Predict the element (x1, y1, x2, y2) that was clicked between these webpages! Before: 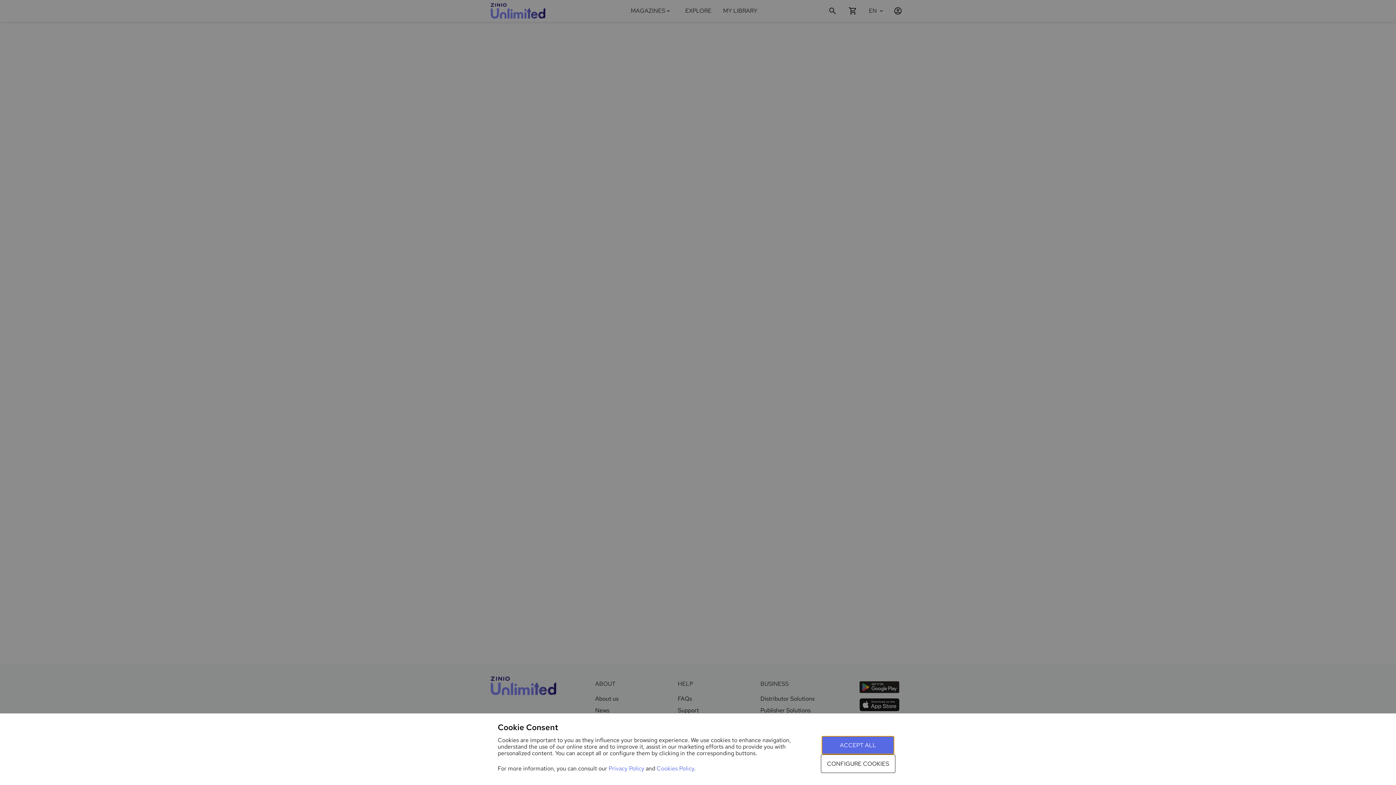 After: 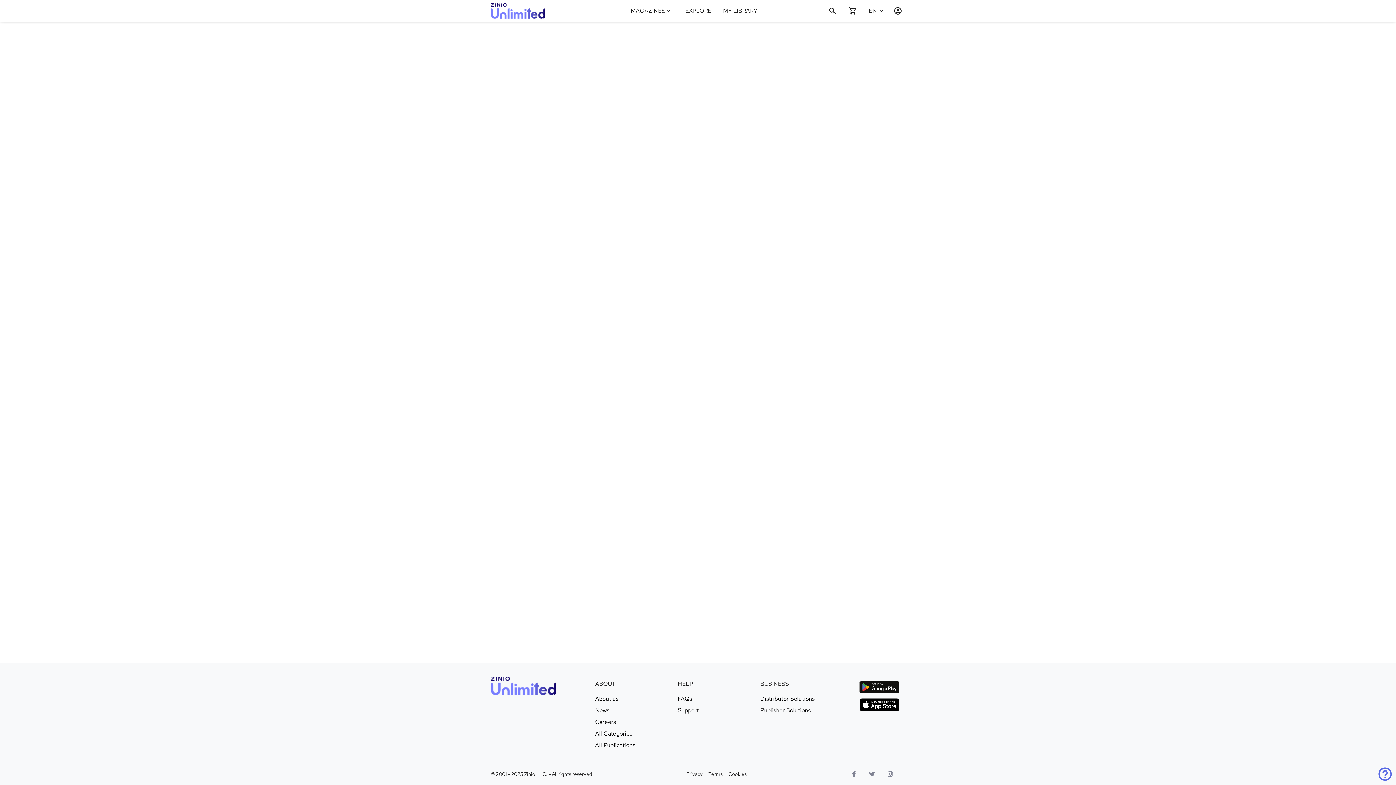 Action: bbox: (821, 736, 894, 754) label: ACCEPT ALL